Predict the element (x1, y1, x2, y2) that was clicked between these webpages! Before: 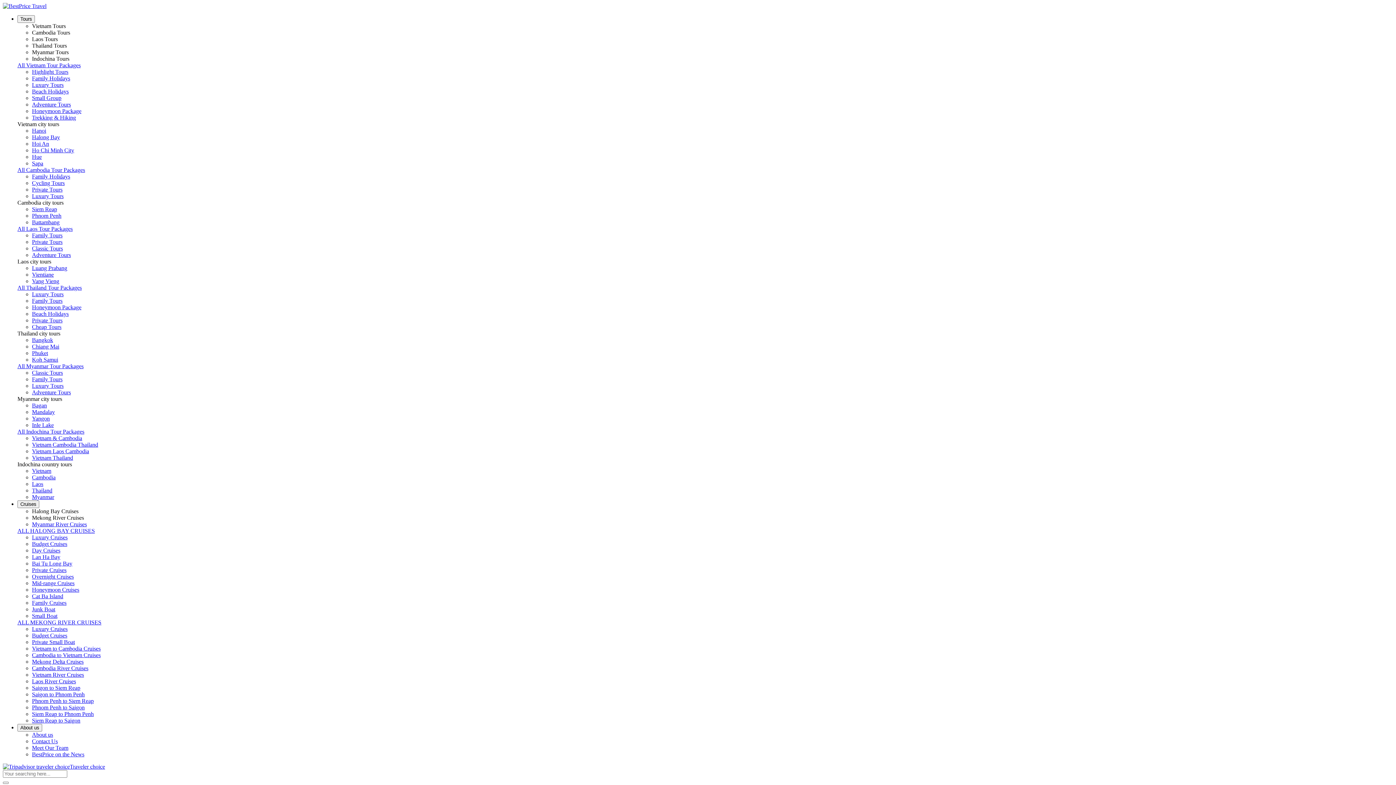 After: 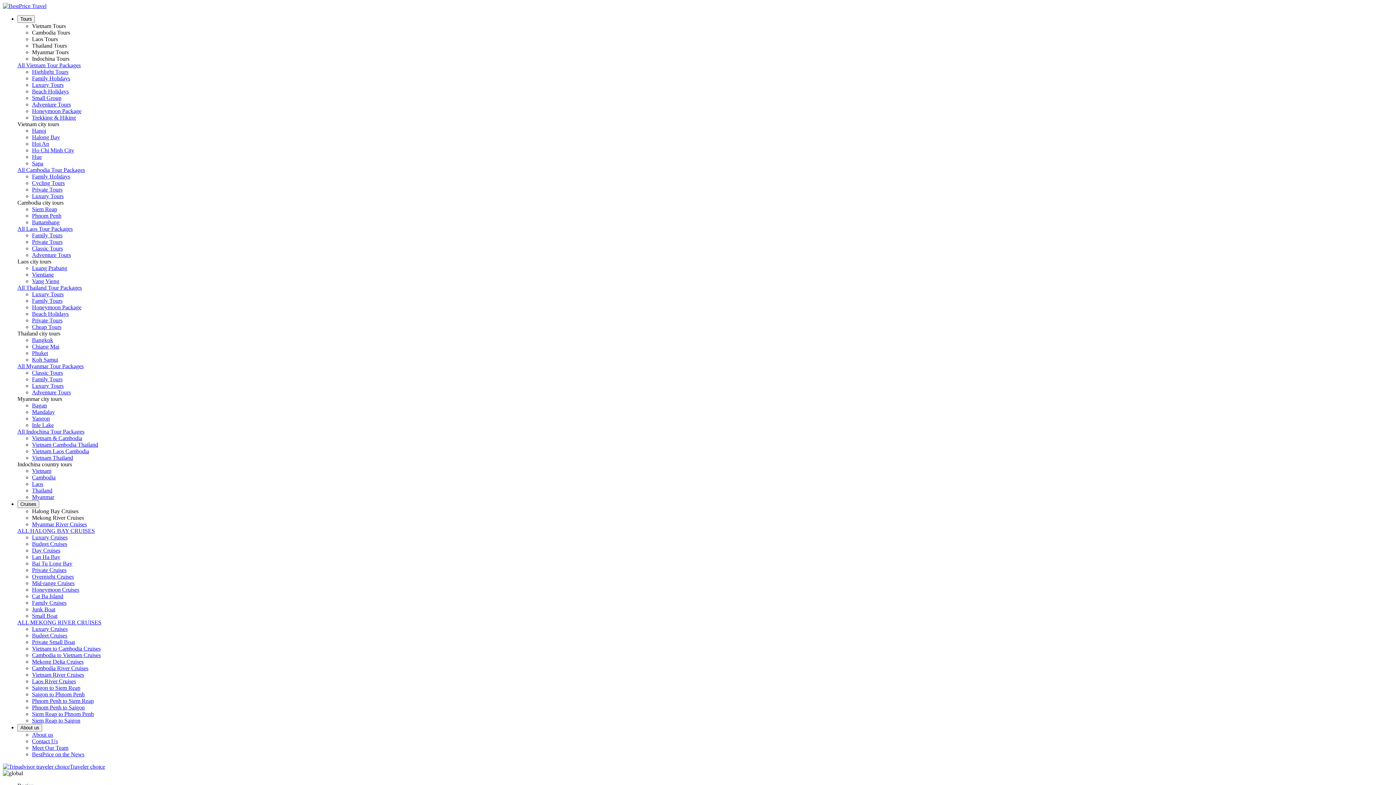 Action: label: Phuket bbox: (32, 350, 48, 356)